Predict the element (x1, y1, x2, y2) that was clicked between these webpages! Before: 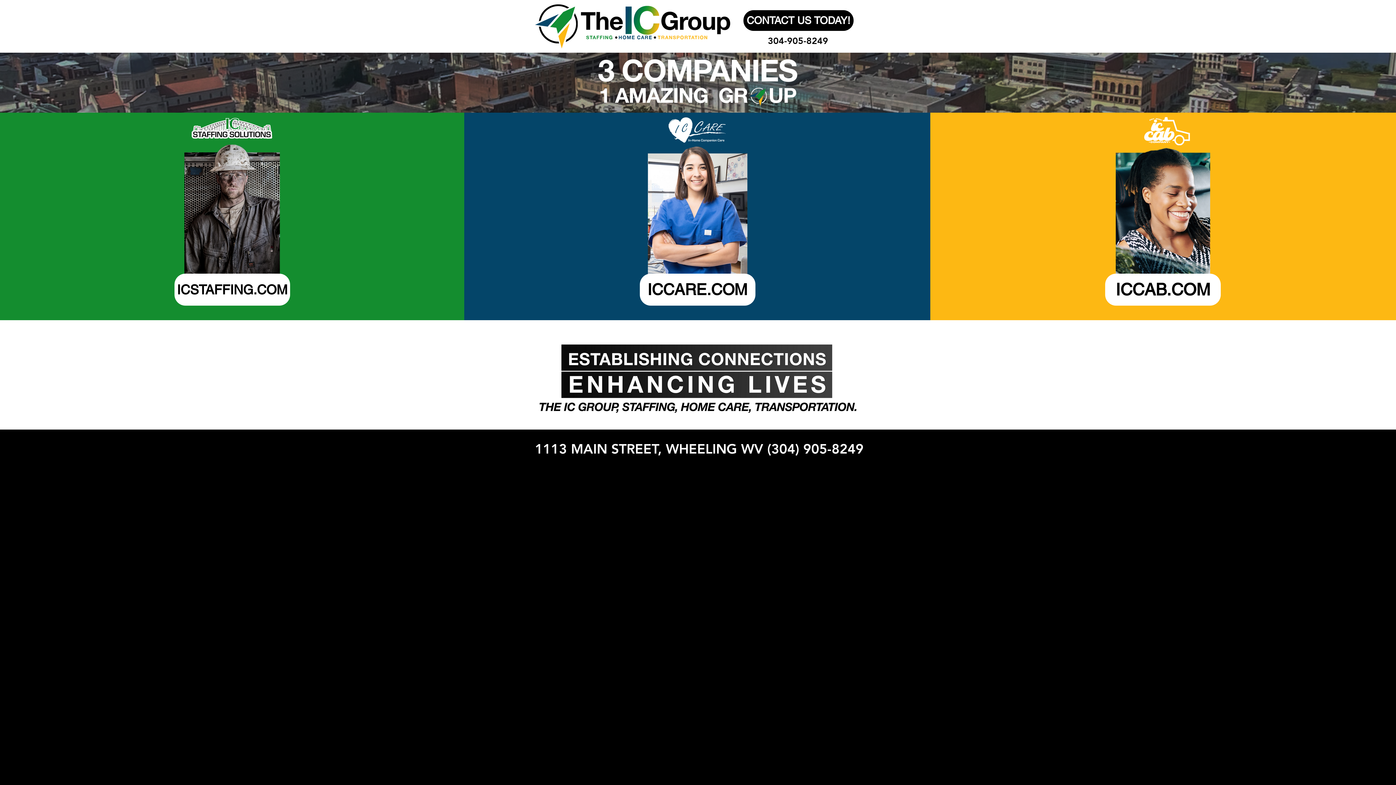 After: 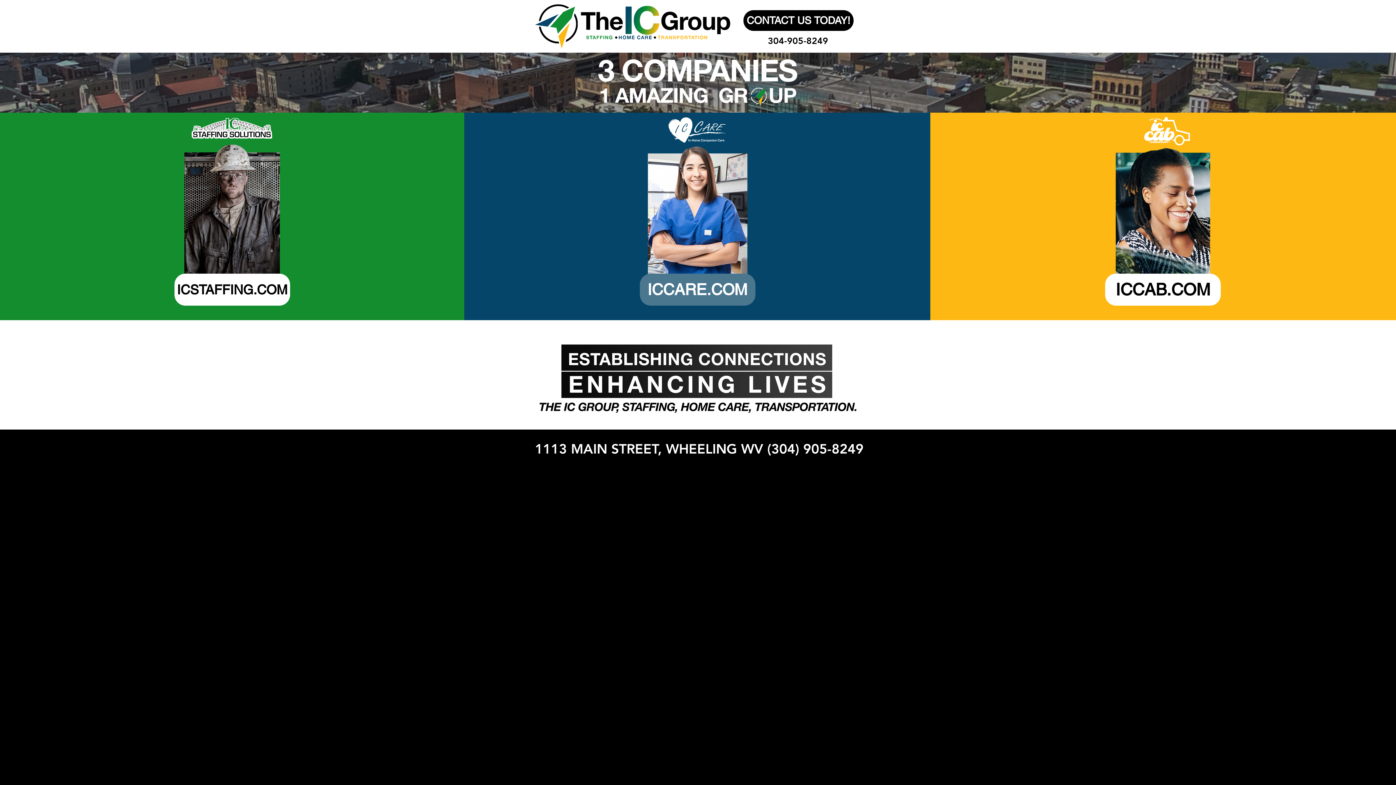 Action: bbox: (639, 273, 755, 305) label: ICCARE.COM